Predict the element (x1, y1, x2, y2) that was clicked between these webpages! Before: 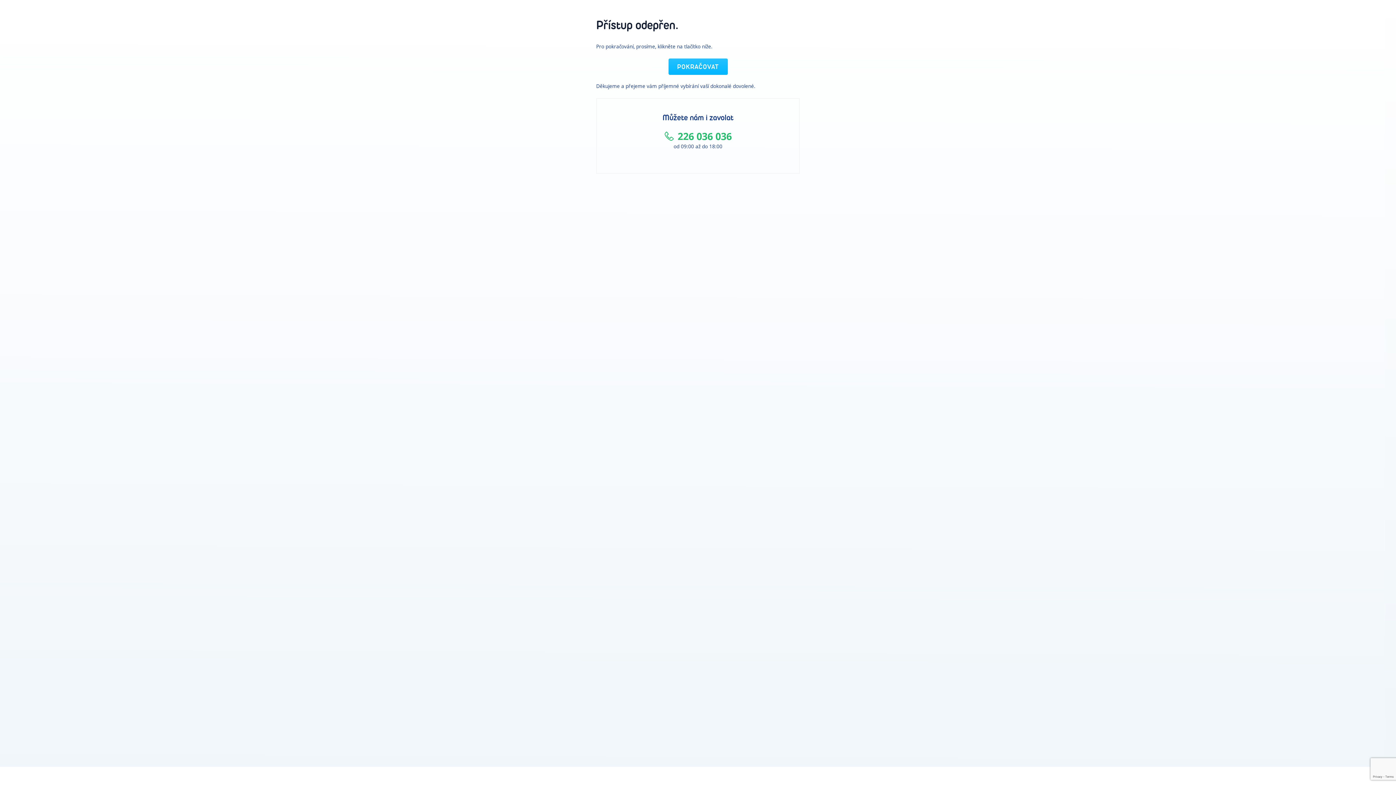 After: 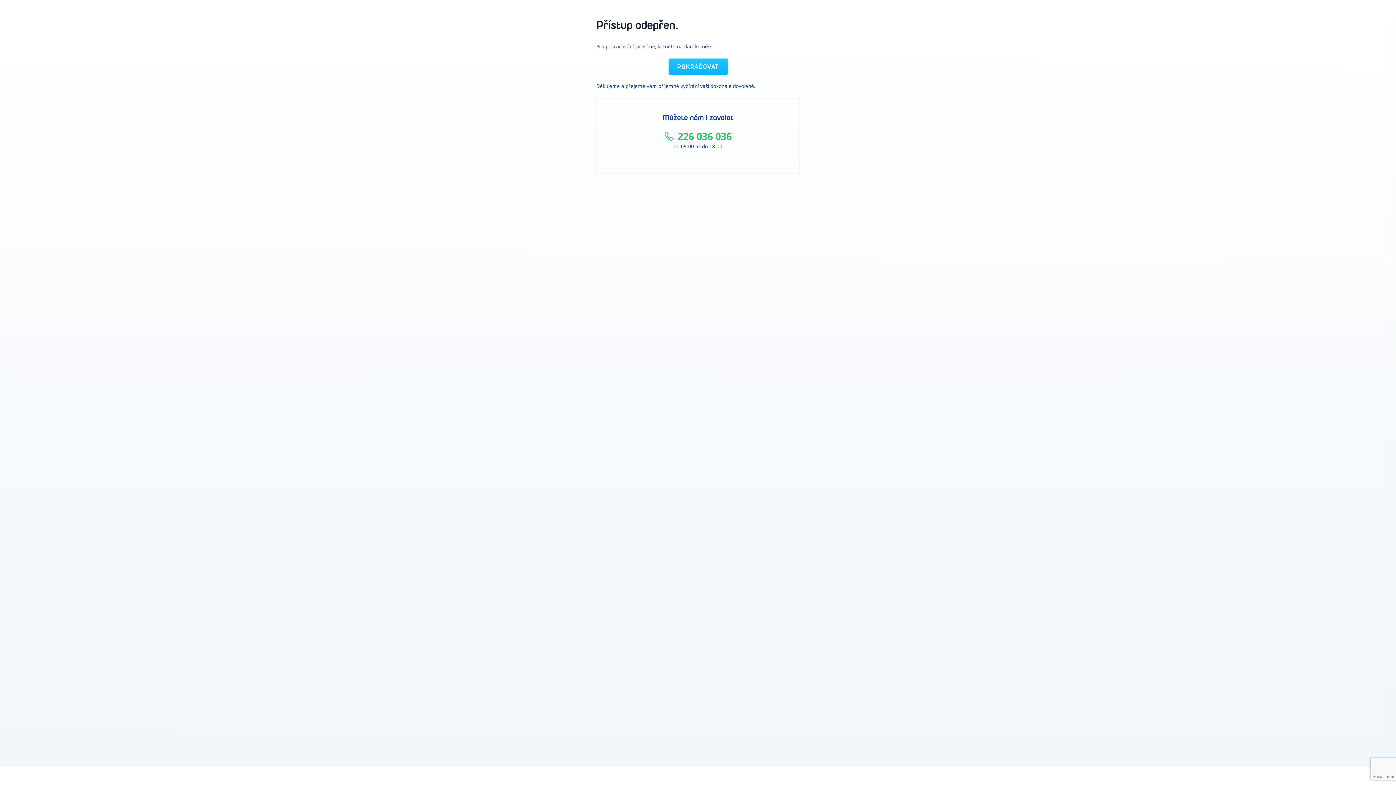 Action: label: 226 036 036 bbox: (608, 130, 787, 142)